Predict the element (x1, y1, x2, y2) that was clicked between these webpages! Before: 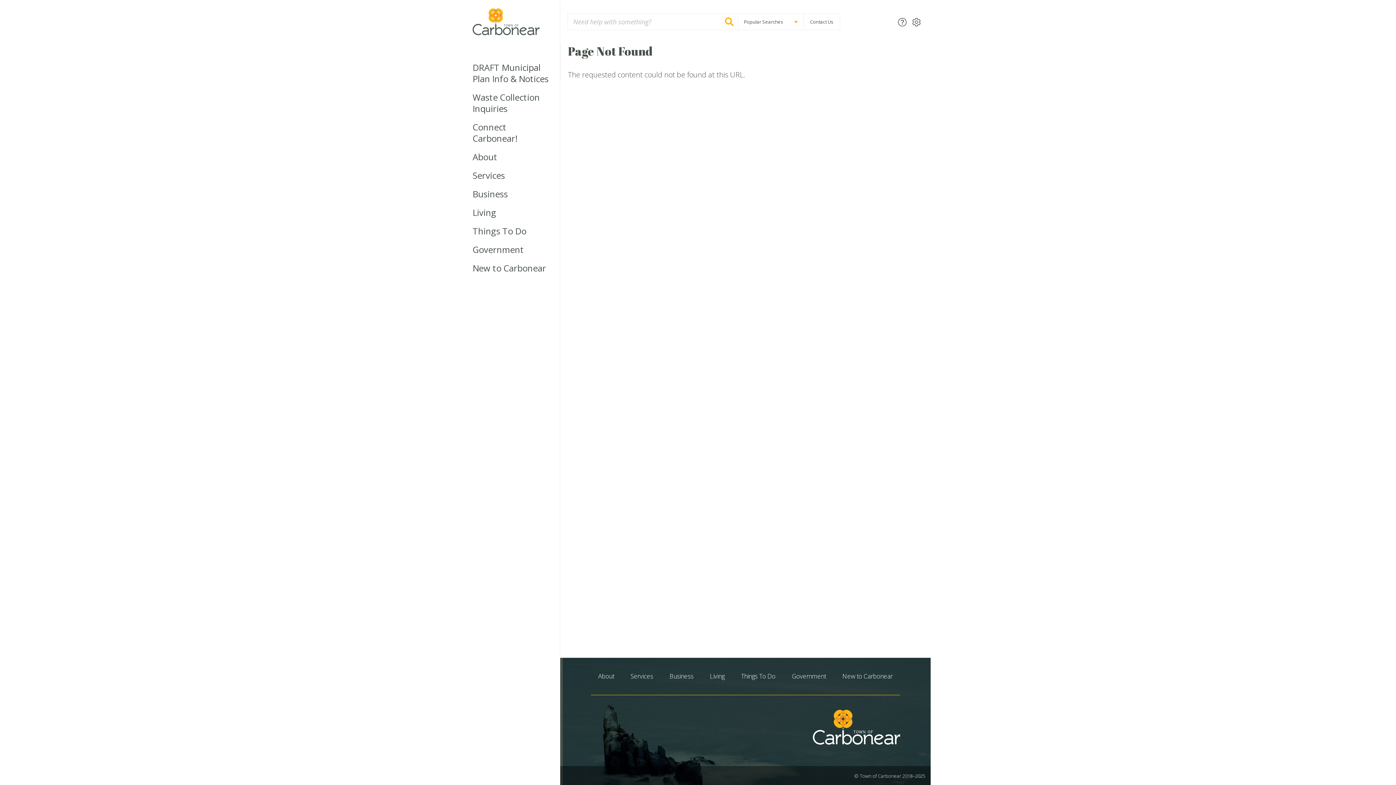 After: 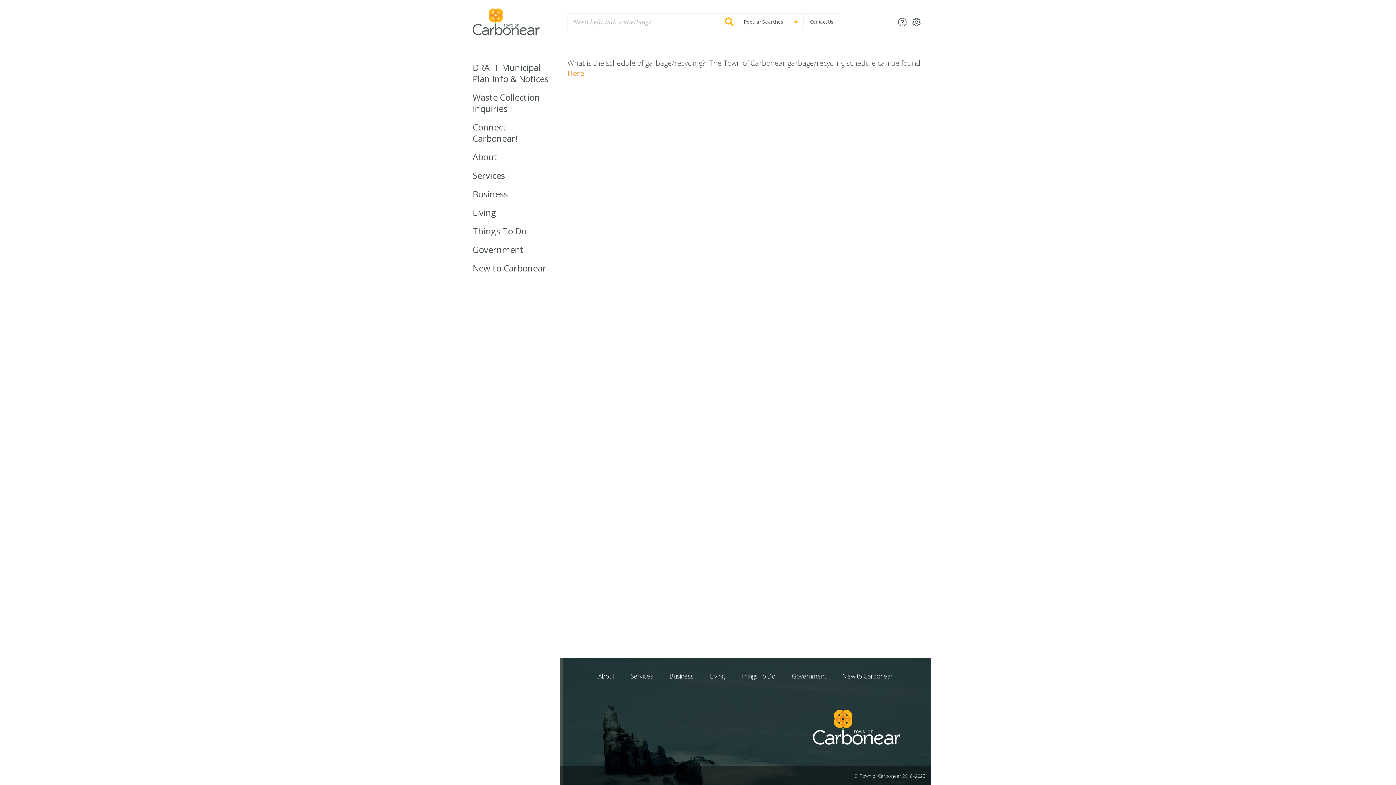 Action: bbox: (898, 15, 906, 27) label: FAQs